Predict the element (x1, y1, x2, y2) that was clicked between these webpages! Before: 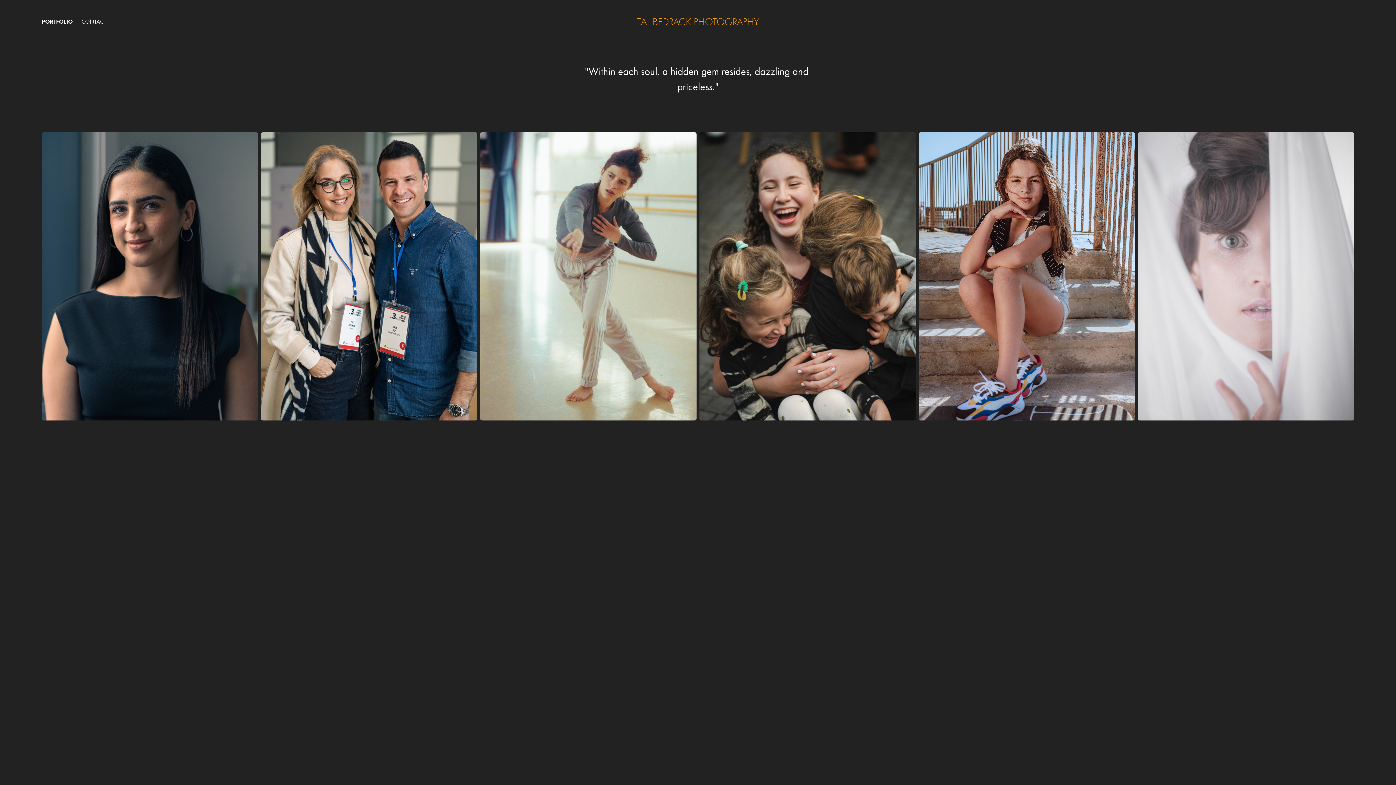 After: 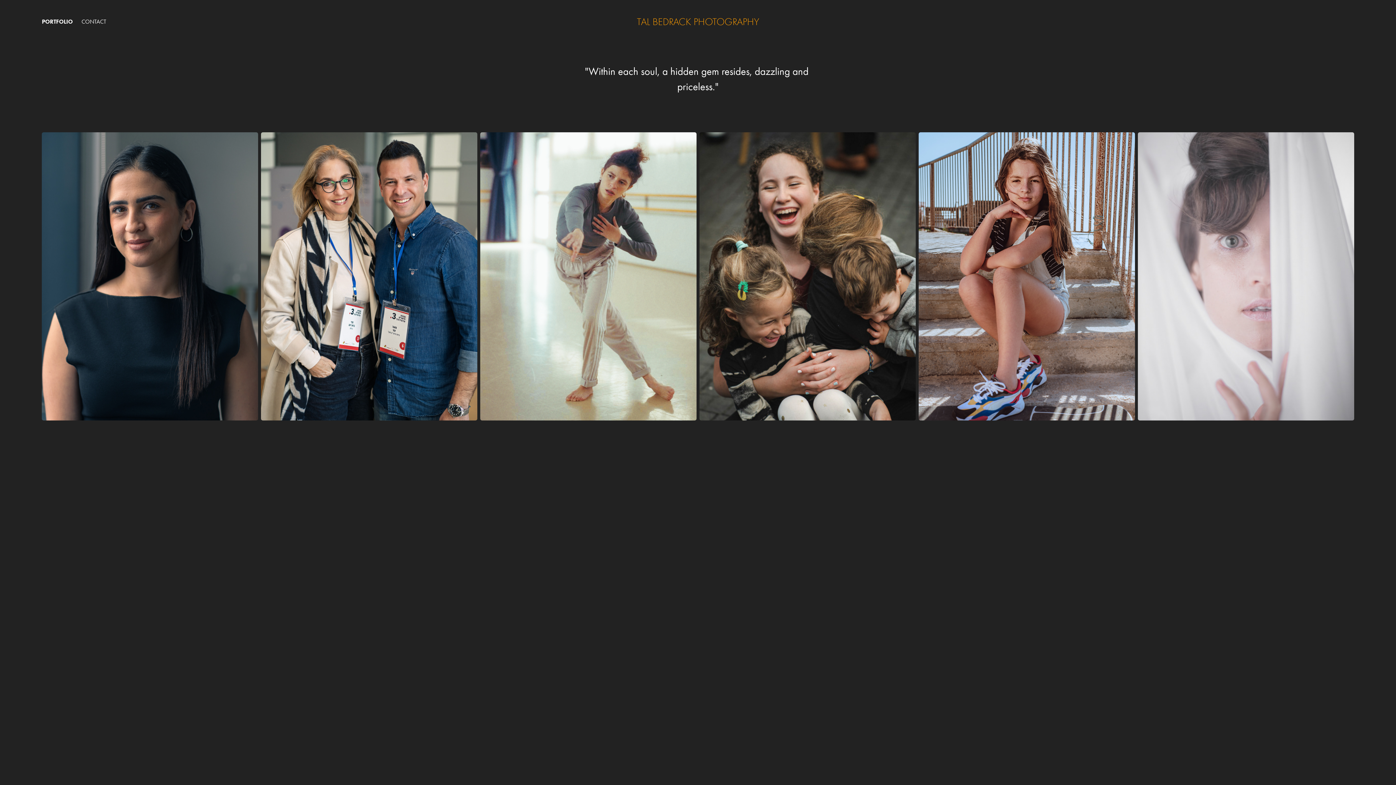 Action: label: TAL BEDRACK PHOTOGRAPHY bbox: (637, 16, 759, 27)